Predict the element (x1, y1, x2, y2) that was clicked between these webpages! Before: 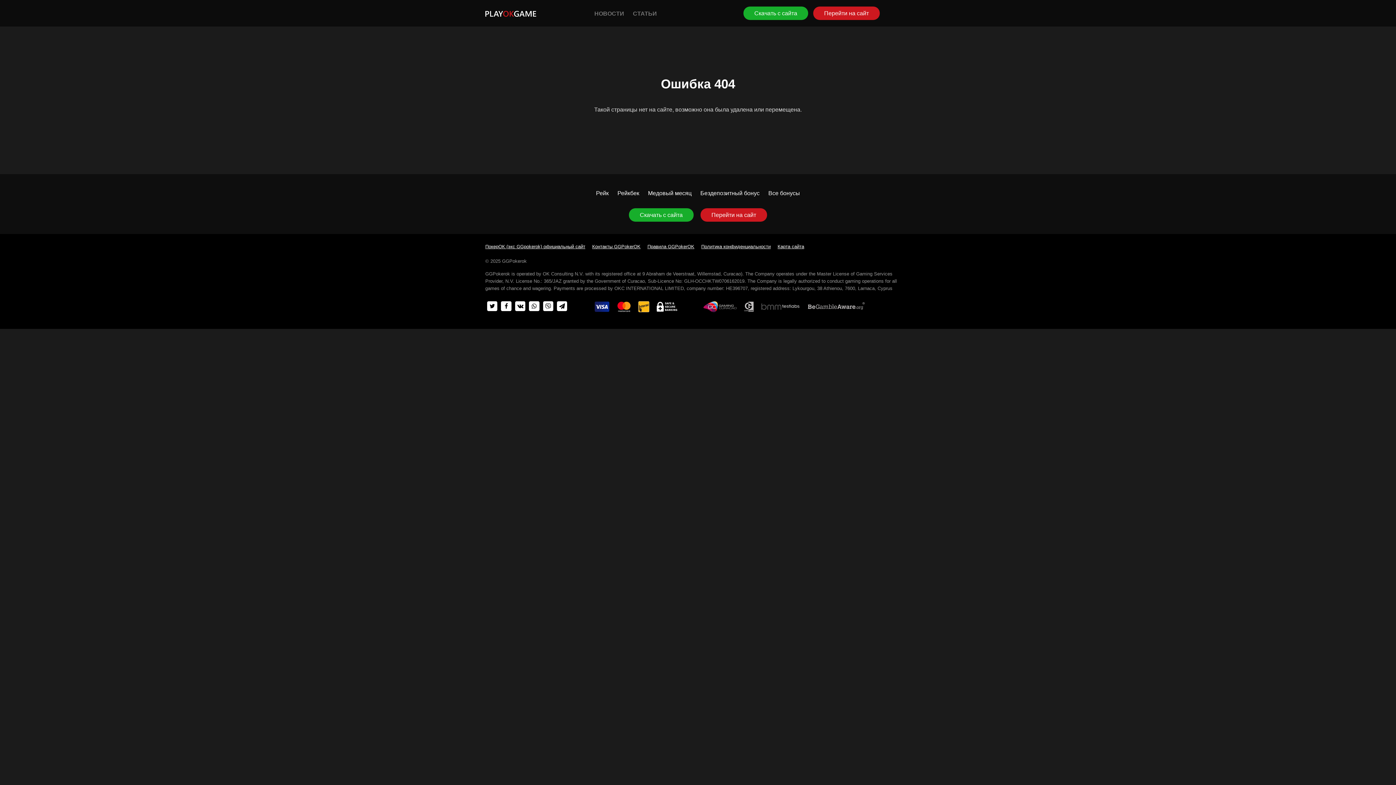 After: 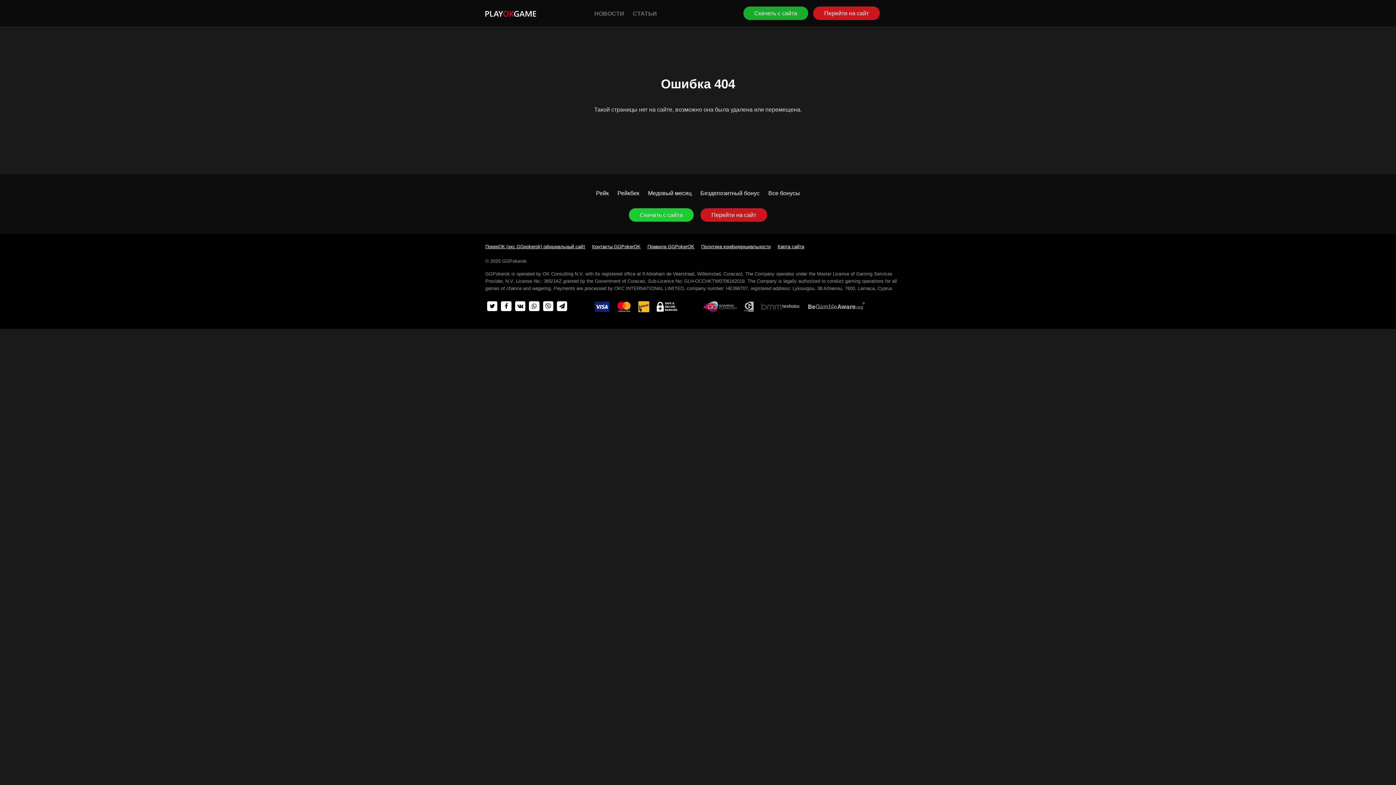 Action: bbox: (629, 208, 693, 221) label: Скачать с сайта